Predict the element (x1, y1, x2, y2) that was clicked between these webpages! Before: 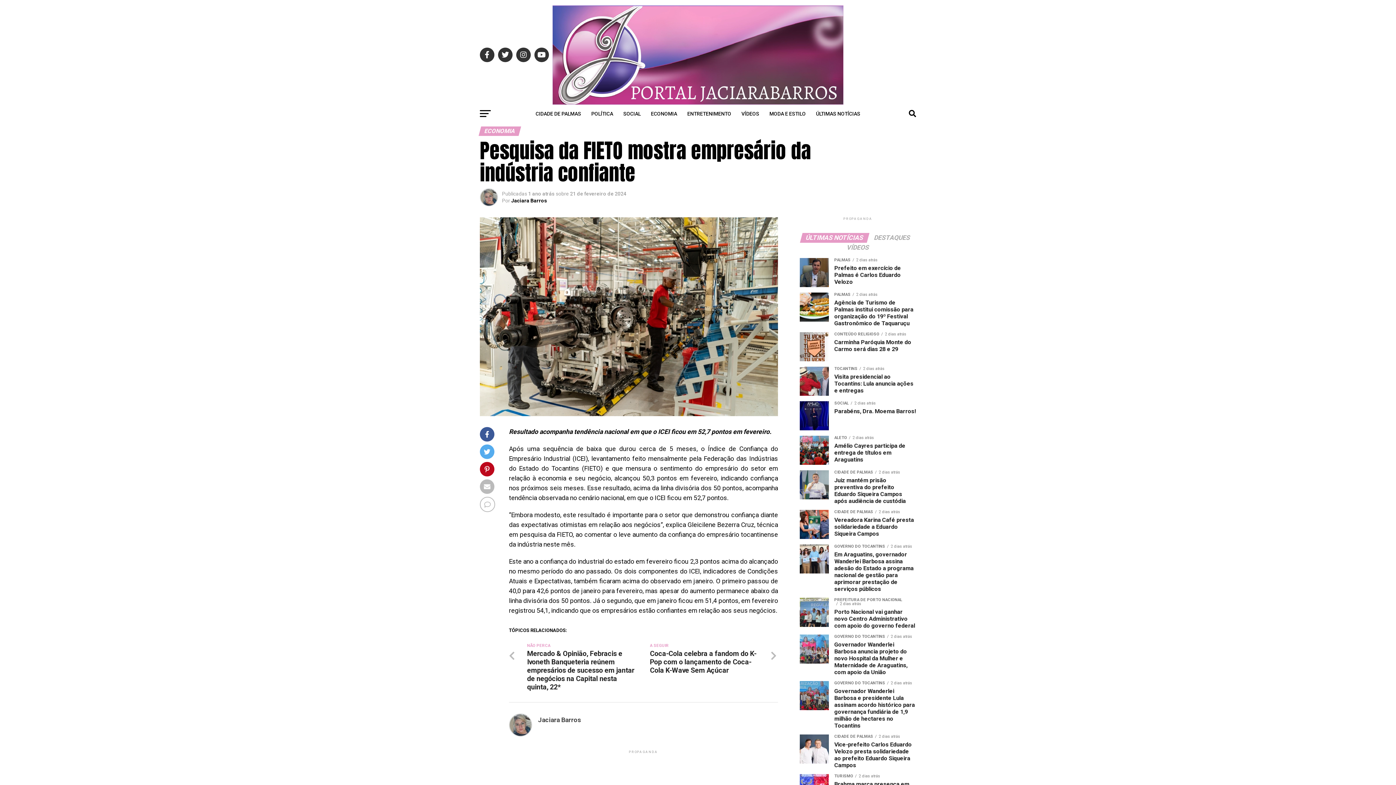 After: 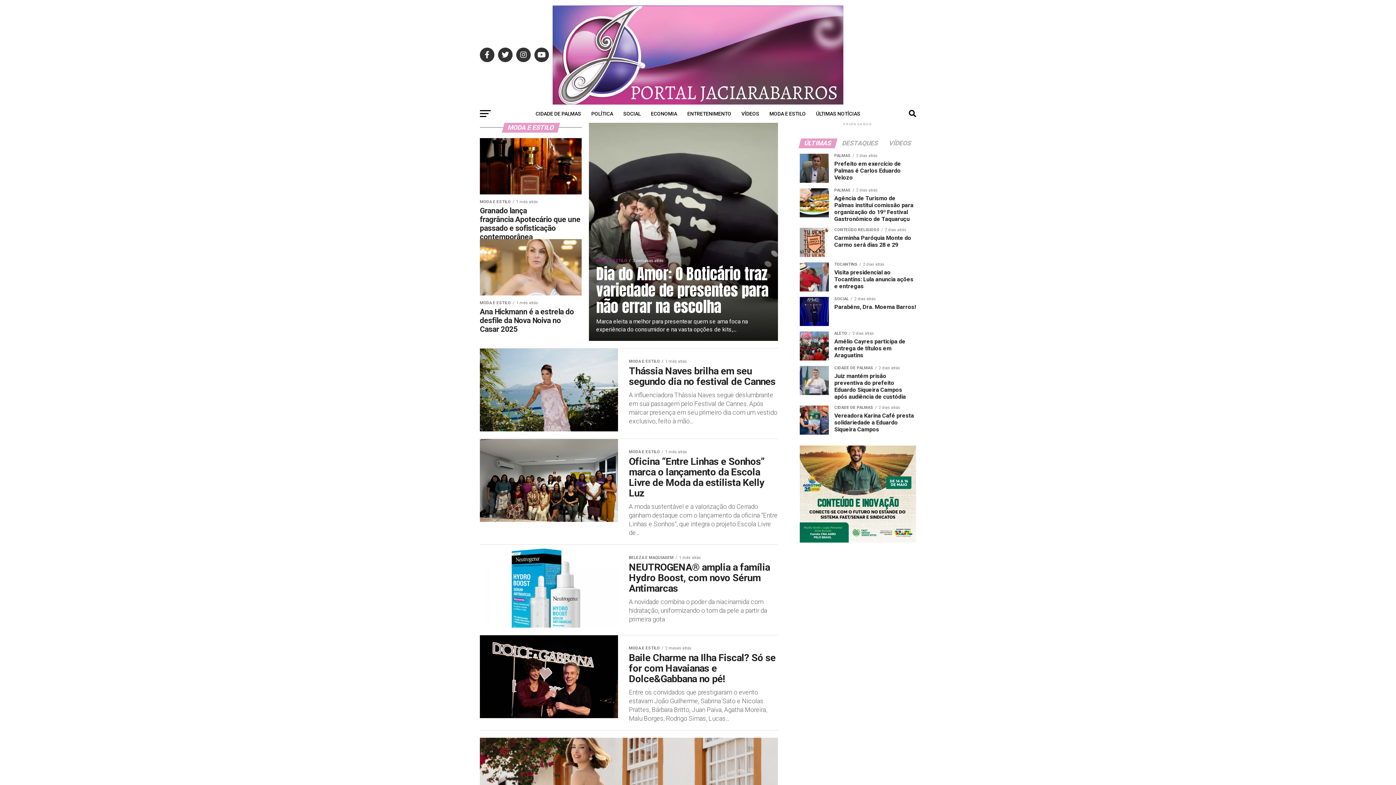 Action: label: MODA E ESTILO bbox: (765, 104, 810, 122)